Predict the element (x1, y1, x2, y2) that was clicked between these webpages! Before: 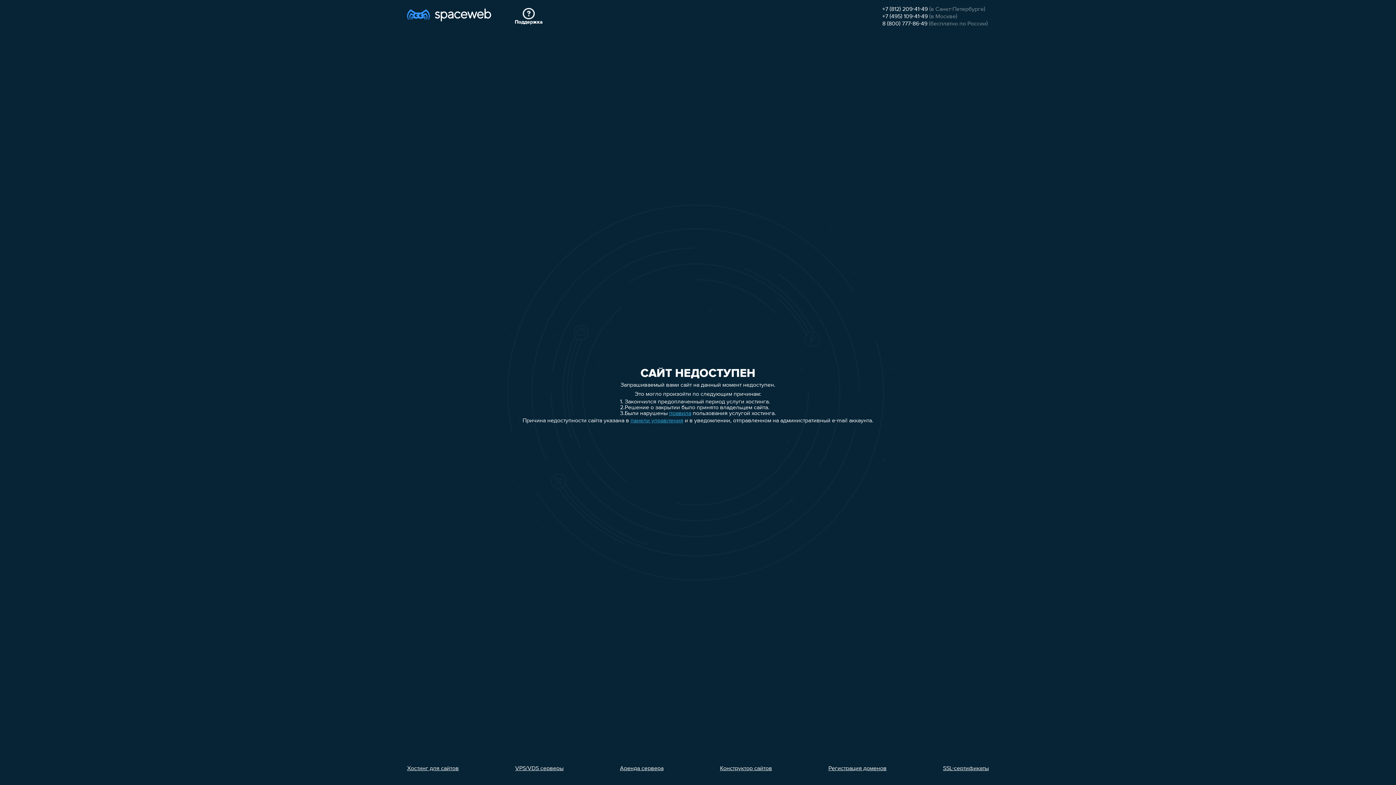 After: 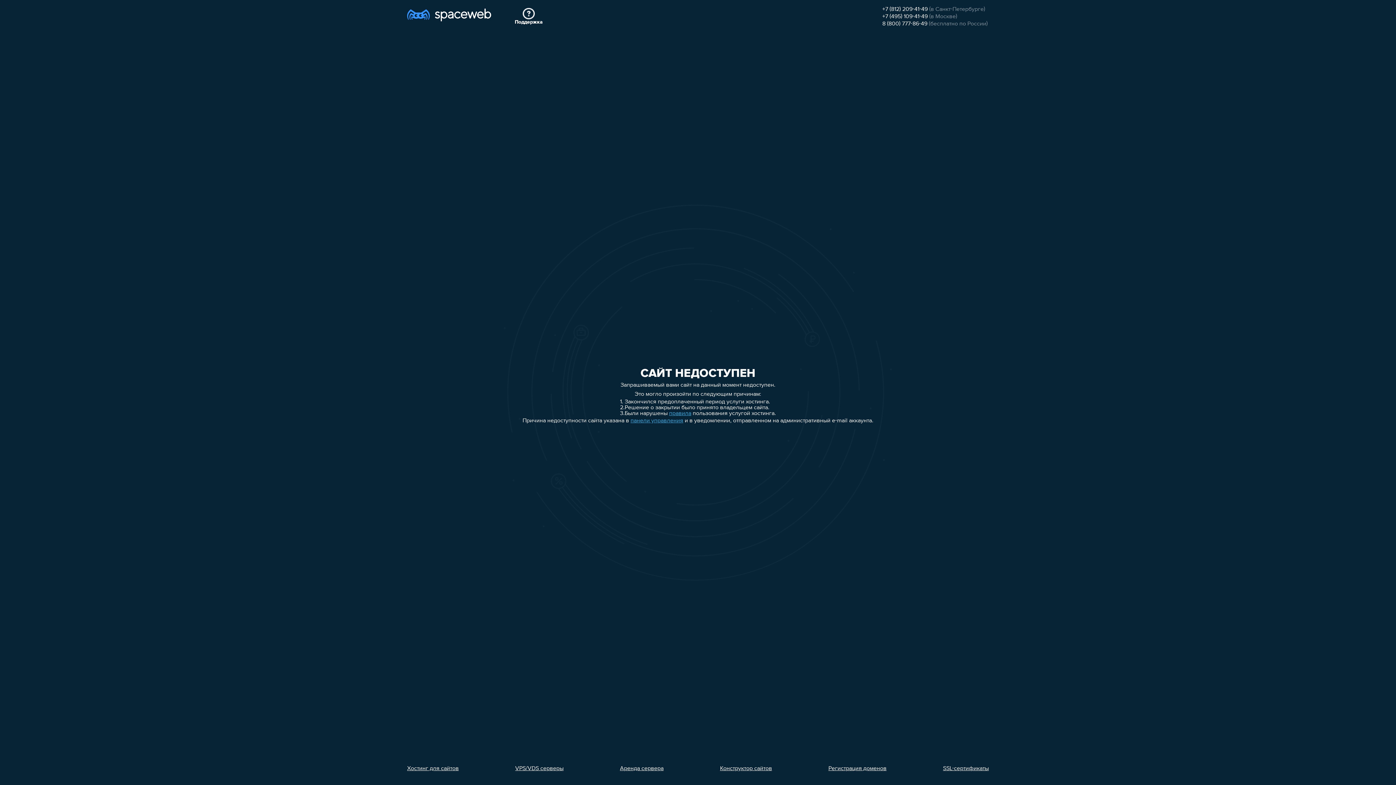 Action: label: Регистрация доменов bbox: (828, 766, 886, 772)